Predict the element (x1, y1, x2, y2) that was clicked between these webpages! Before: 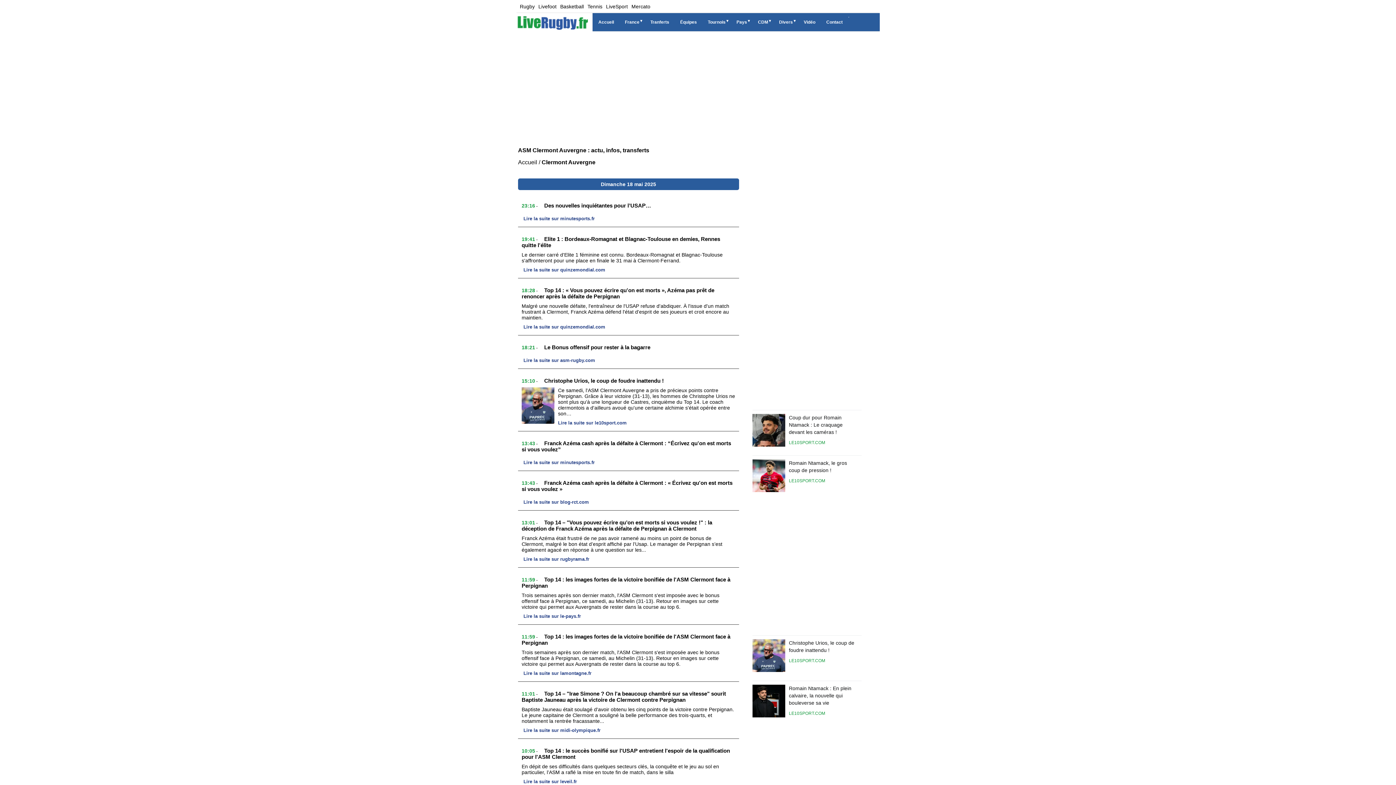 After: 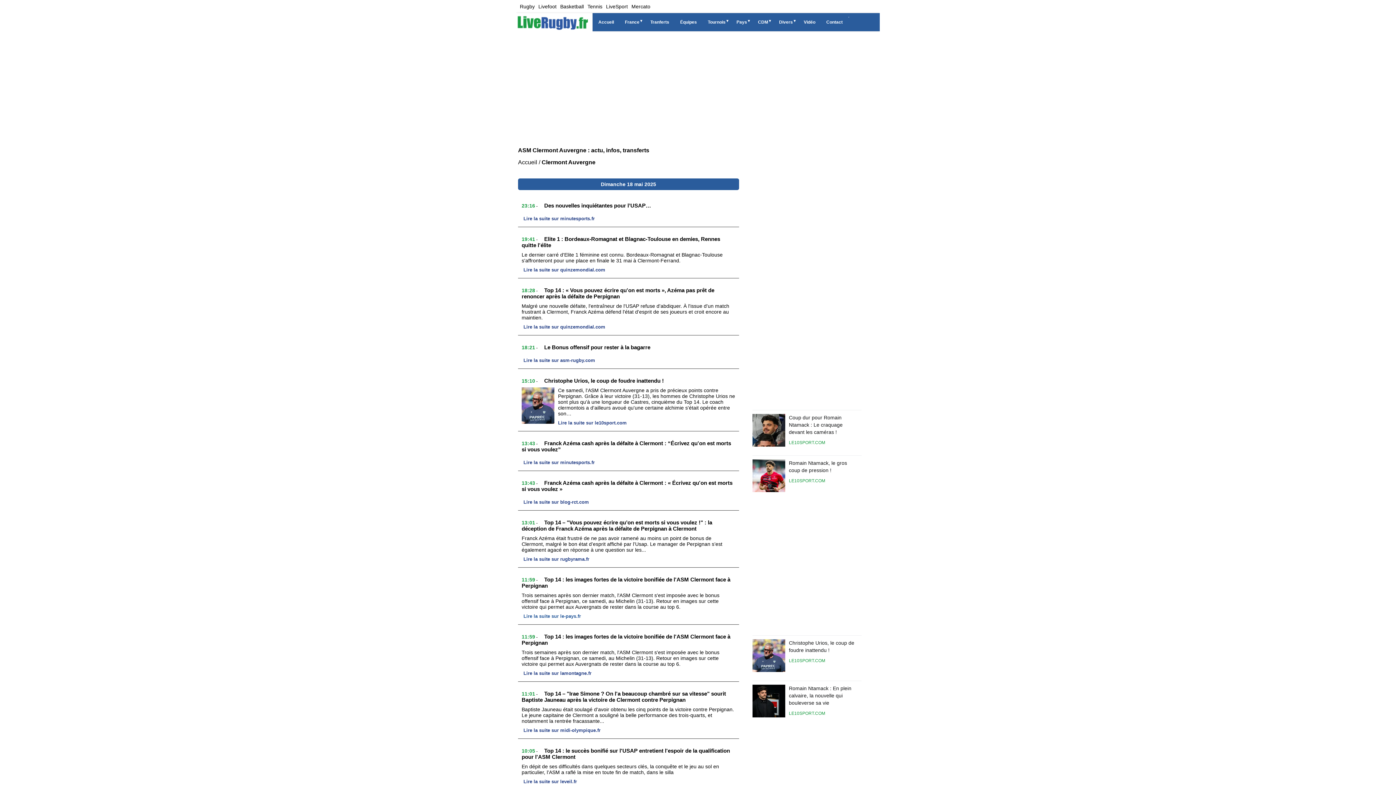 Action: label: Lire la suite sur le-pays.fr bbox: (521, 613, 735, 619)